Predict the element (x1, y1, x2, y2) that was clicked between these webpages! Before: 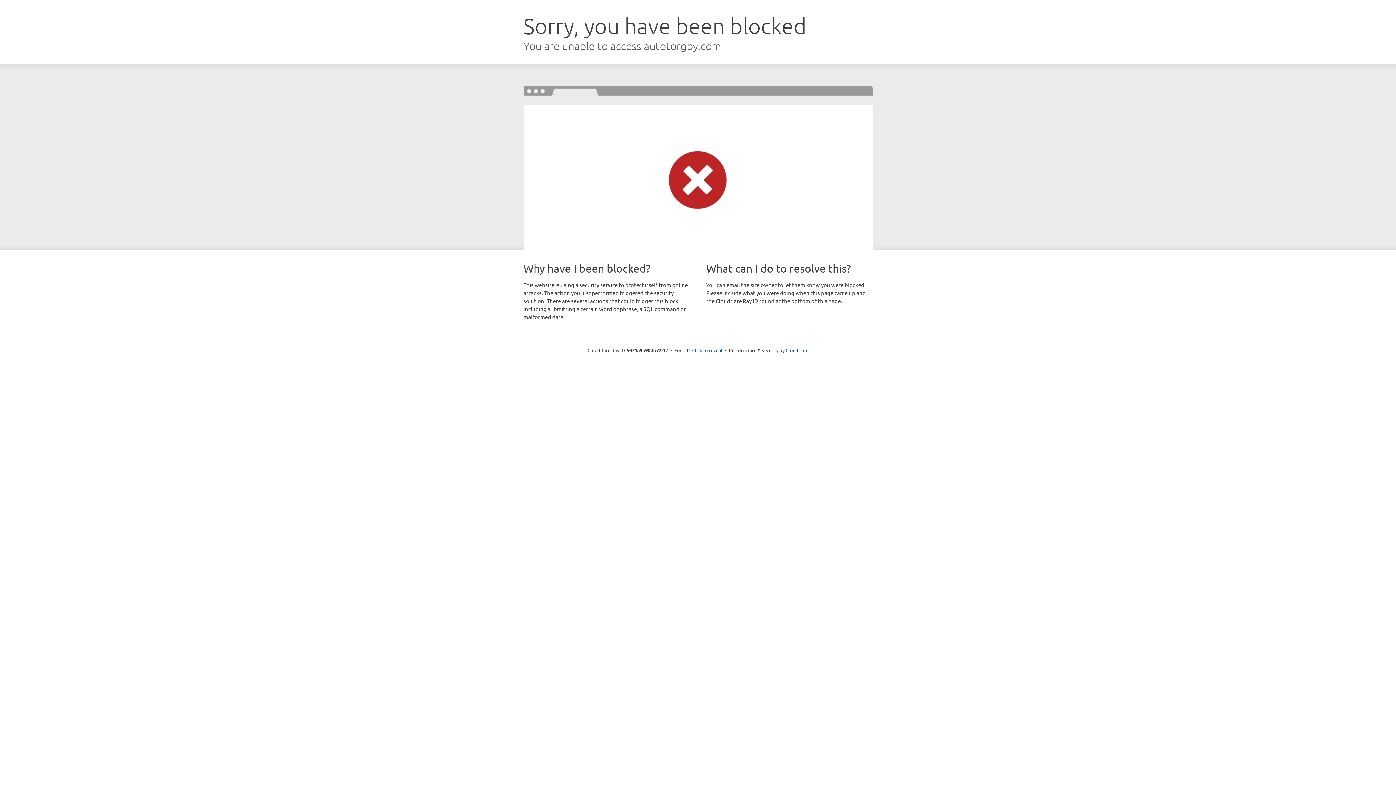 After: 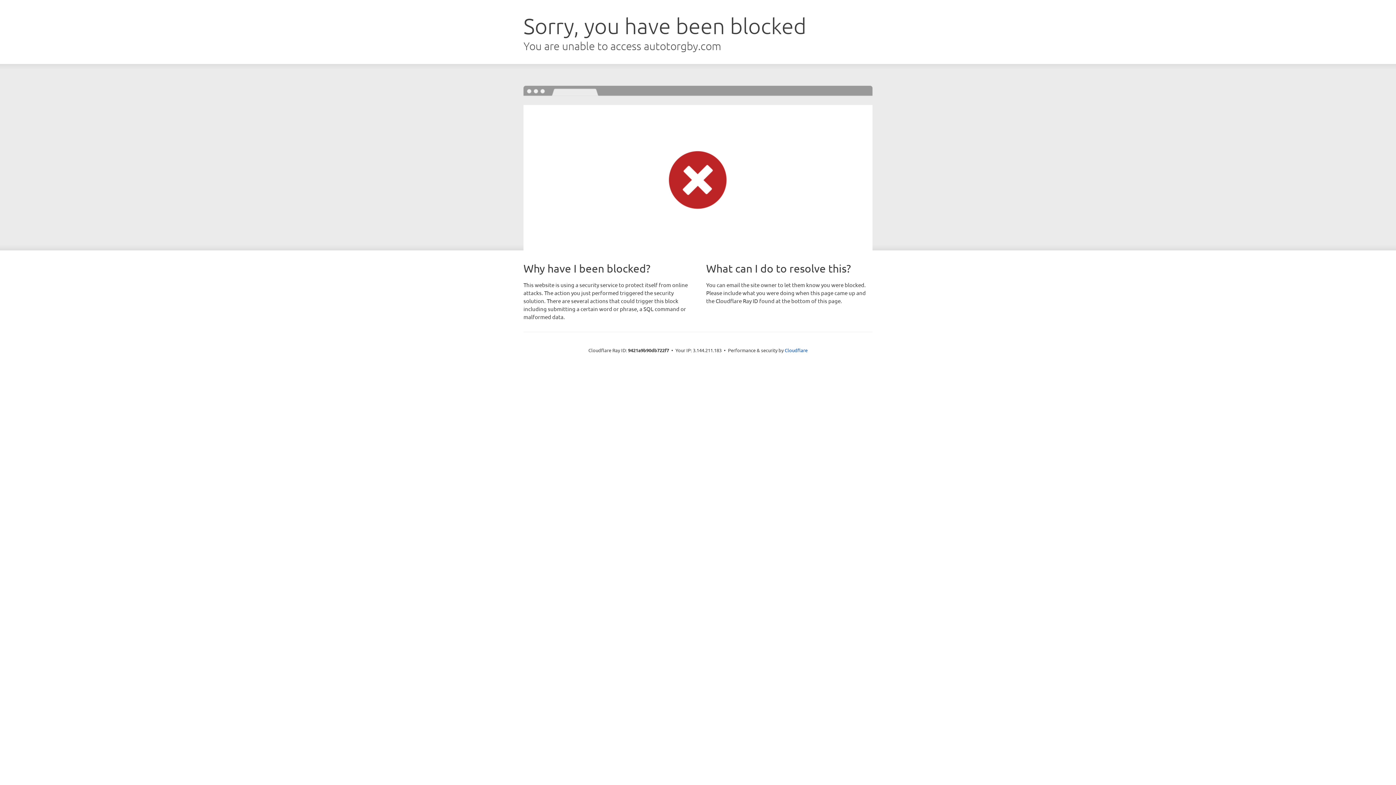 Action: label: Click to reveal bbox: (692, 346, 722, 353)